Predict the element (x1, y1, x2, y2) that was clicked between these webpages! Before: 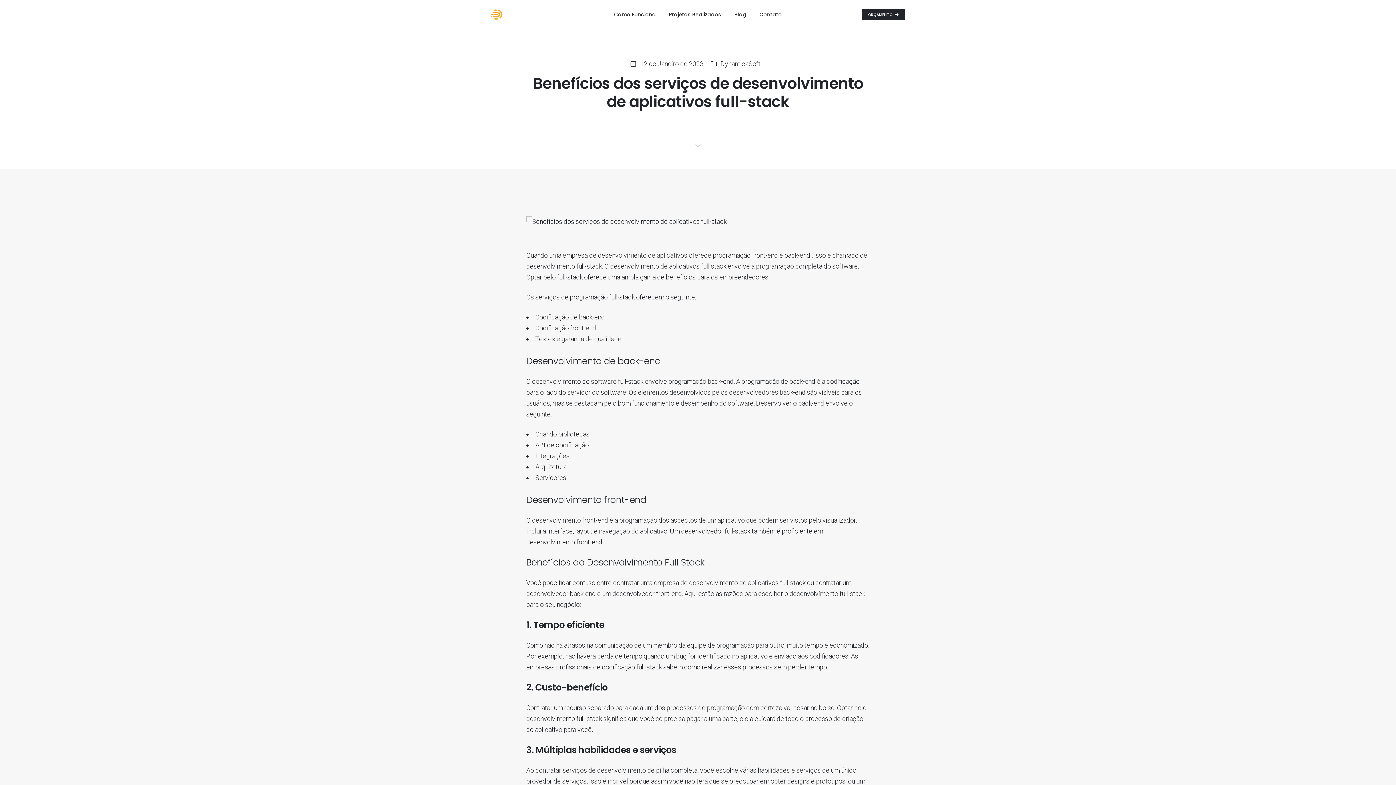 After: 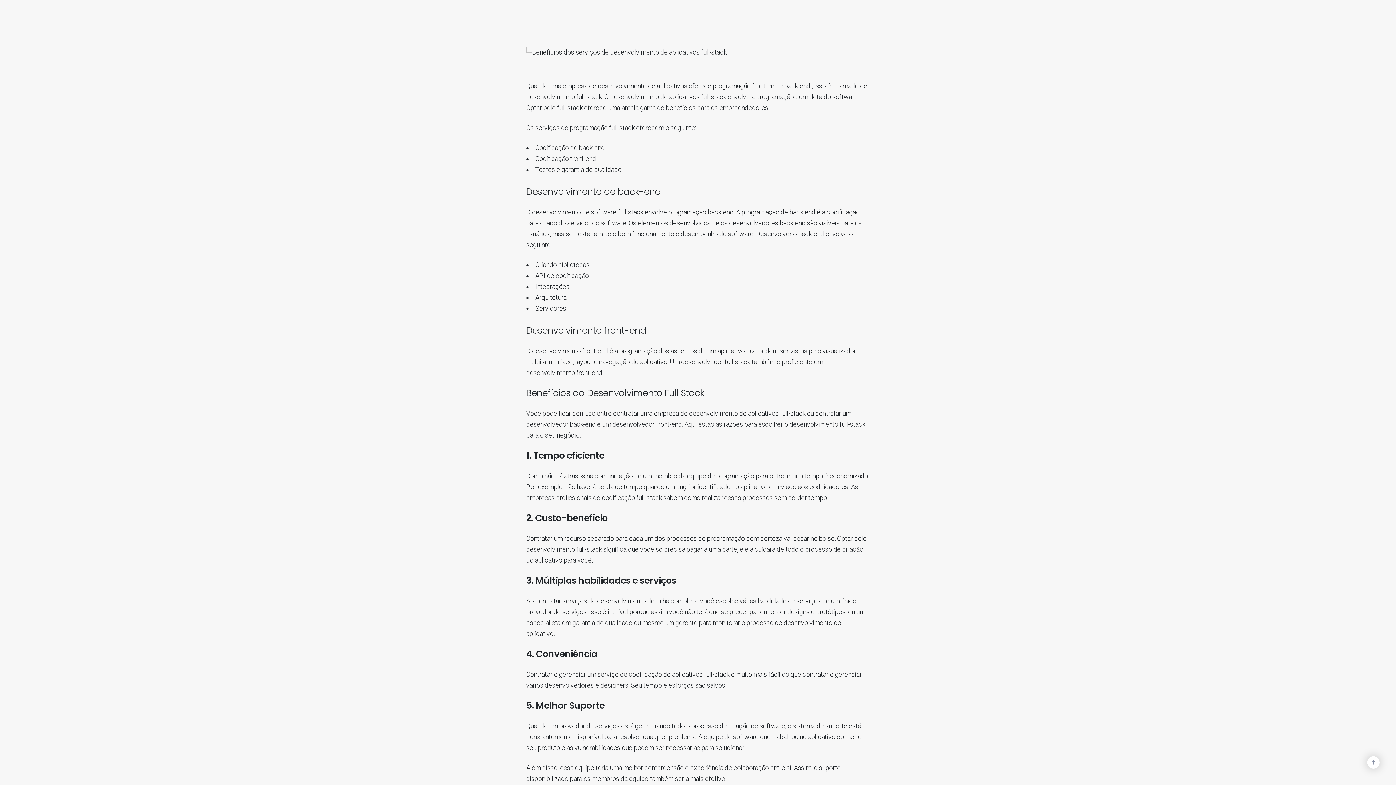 Action: bbox: (694, 141, 701, 149)